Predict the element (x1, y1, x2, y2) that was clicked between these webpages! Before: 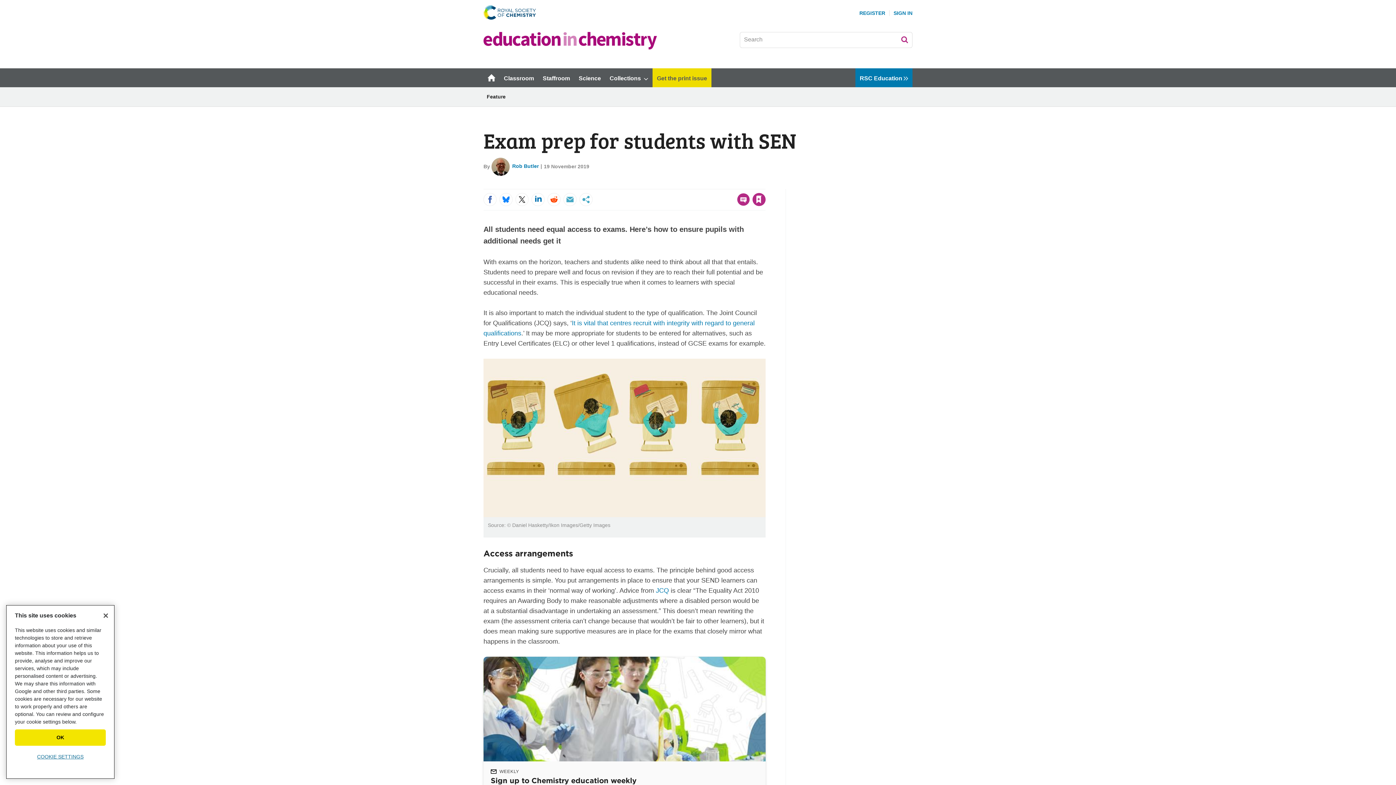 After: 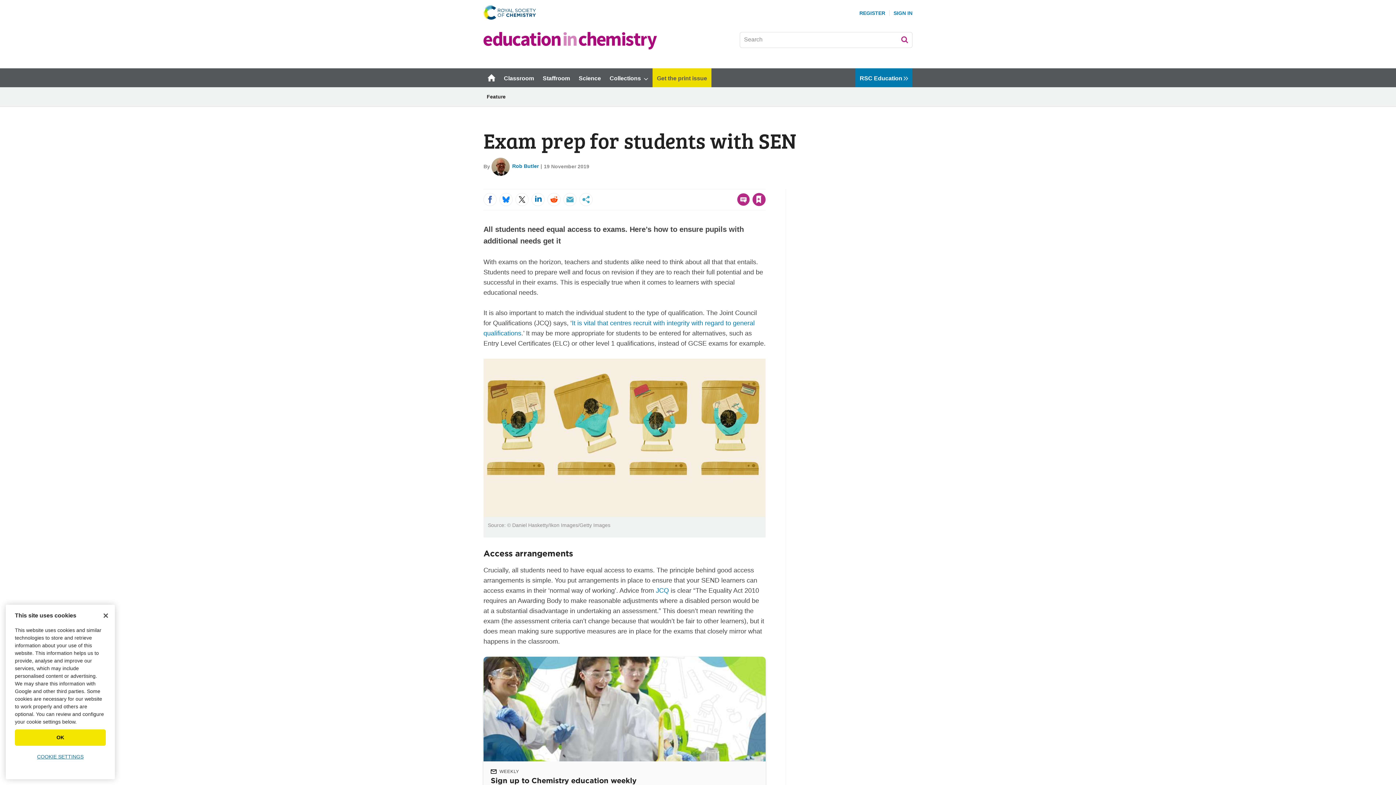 Action: label: close bbox: (763, 181, 767, 187)